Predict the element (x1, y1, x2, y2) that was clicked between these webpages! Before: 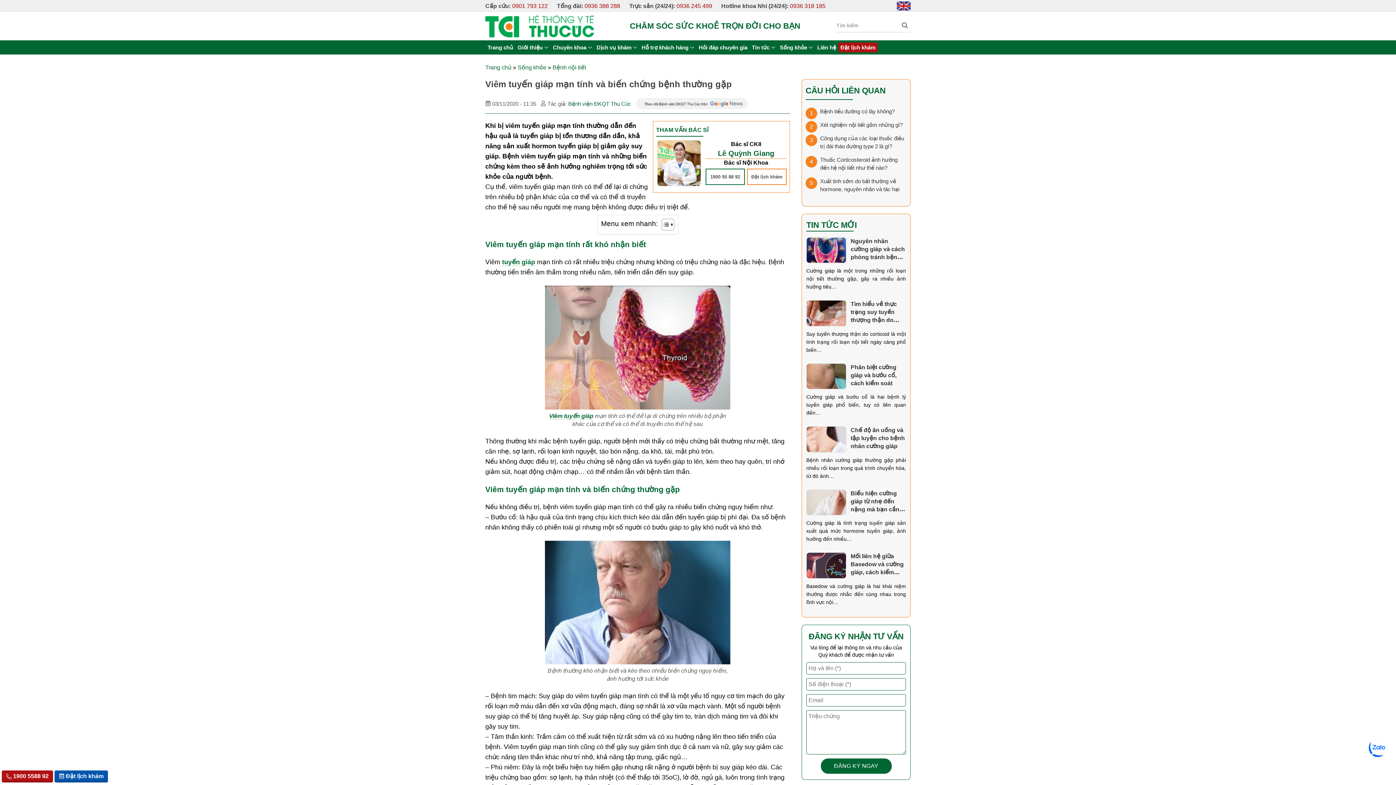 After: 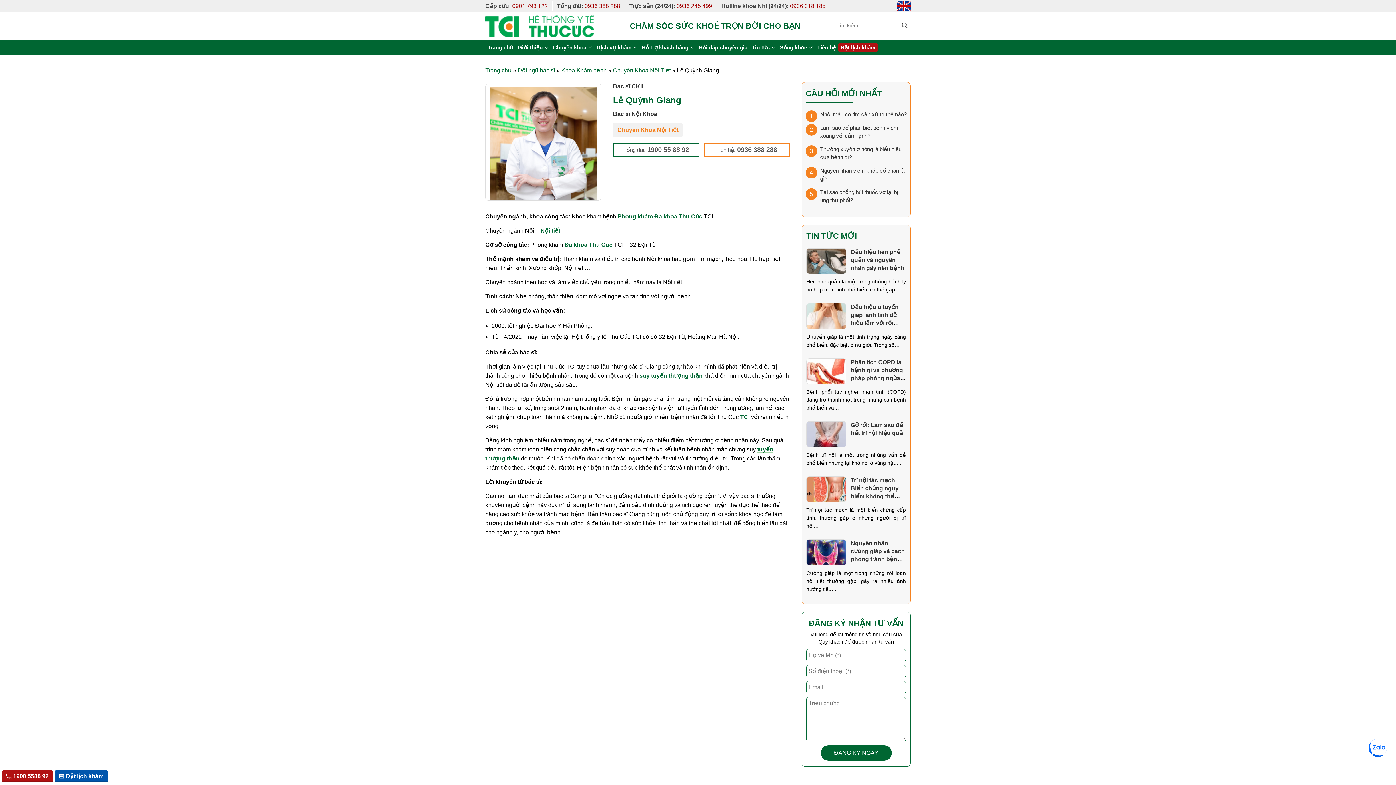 Action: bbox: (718, 149, 774, 157) label: Lê Quỳnh Giang